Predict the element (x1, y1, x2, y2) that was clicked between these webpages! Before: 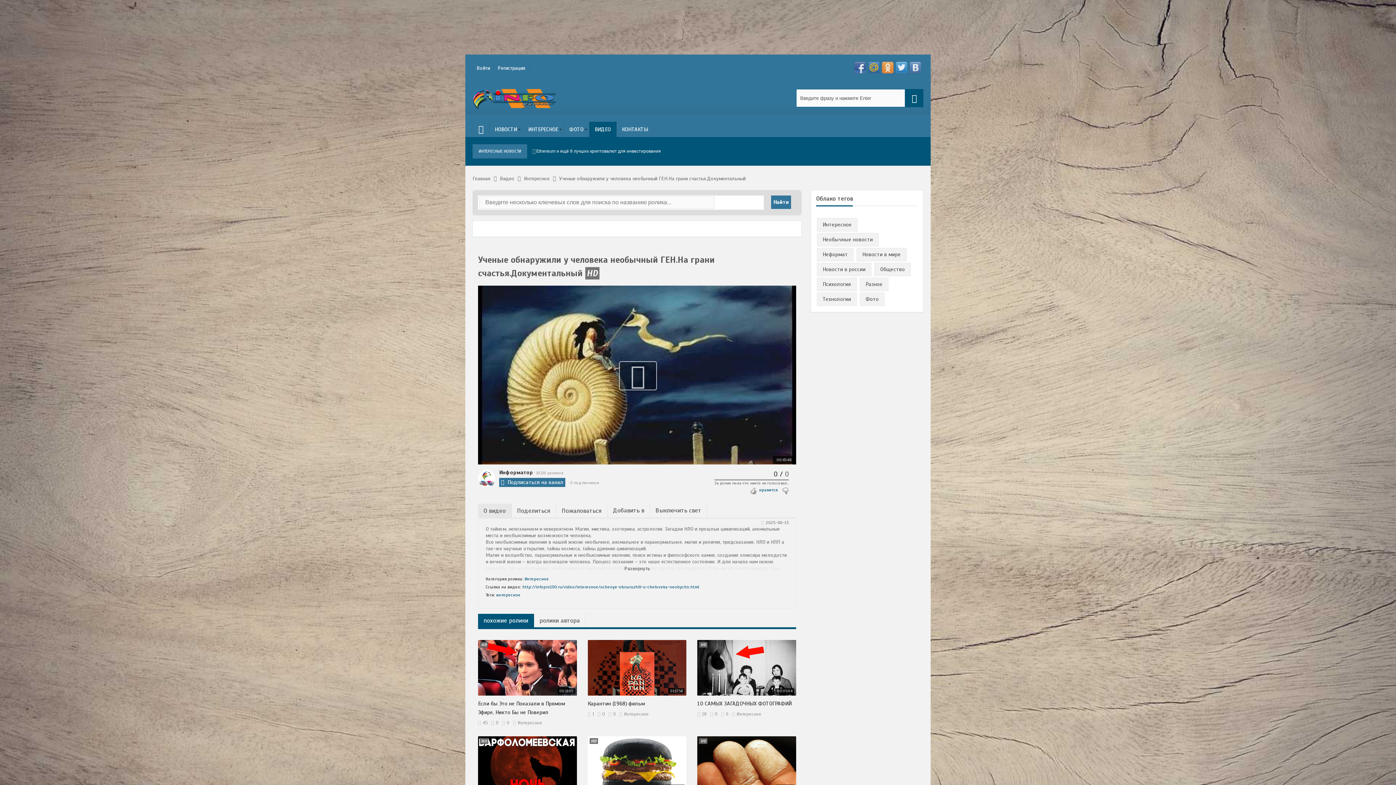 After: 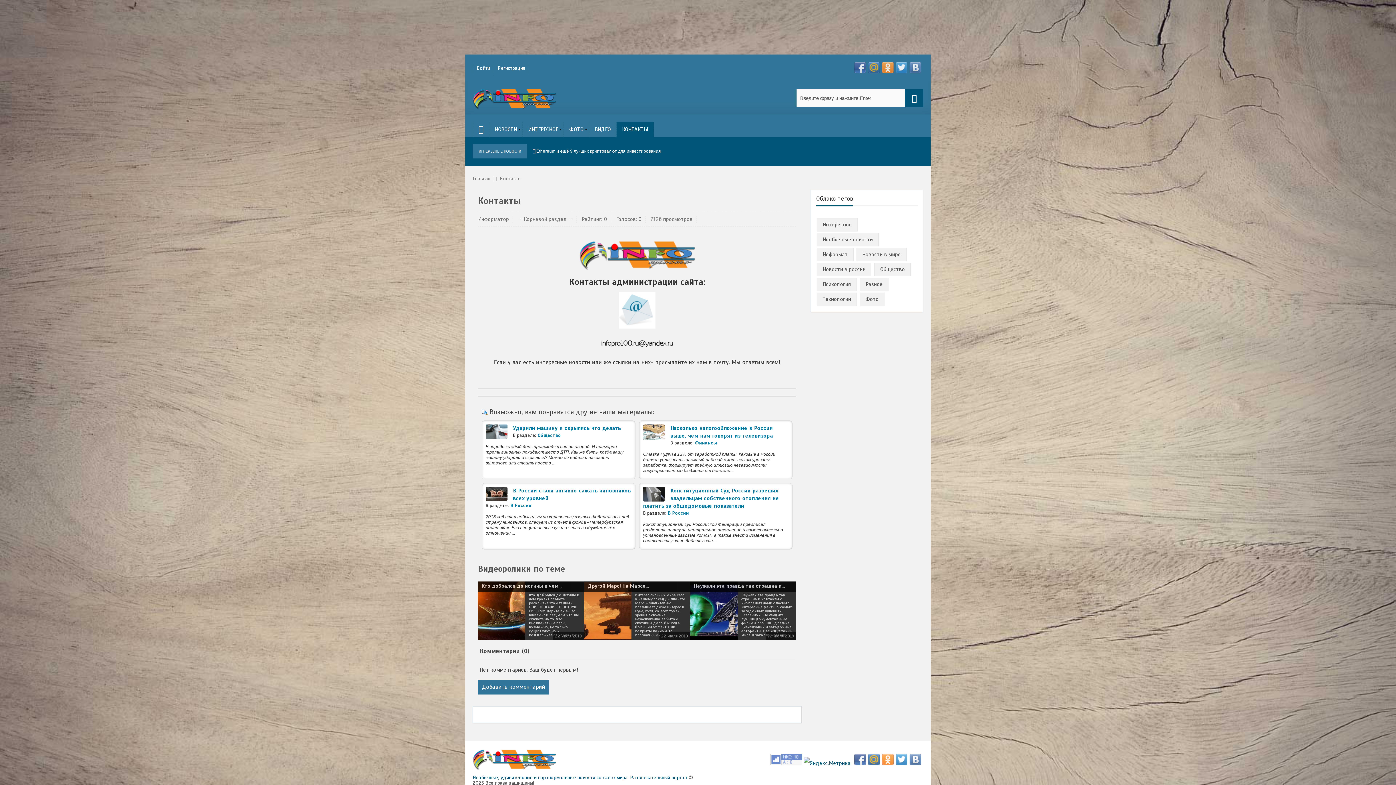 Action: bbox: (616, 121, 653, 137) label: КОНТАКТЫ